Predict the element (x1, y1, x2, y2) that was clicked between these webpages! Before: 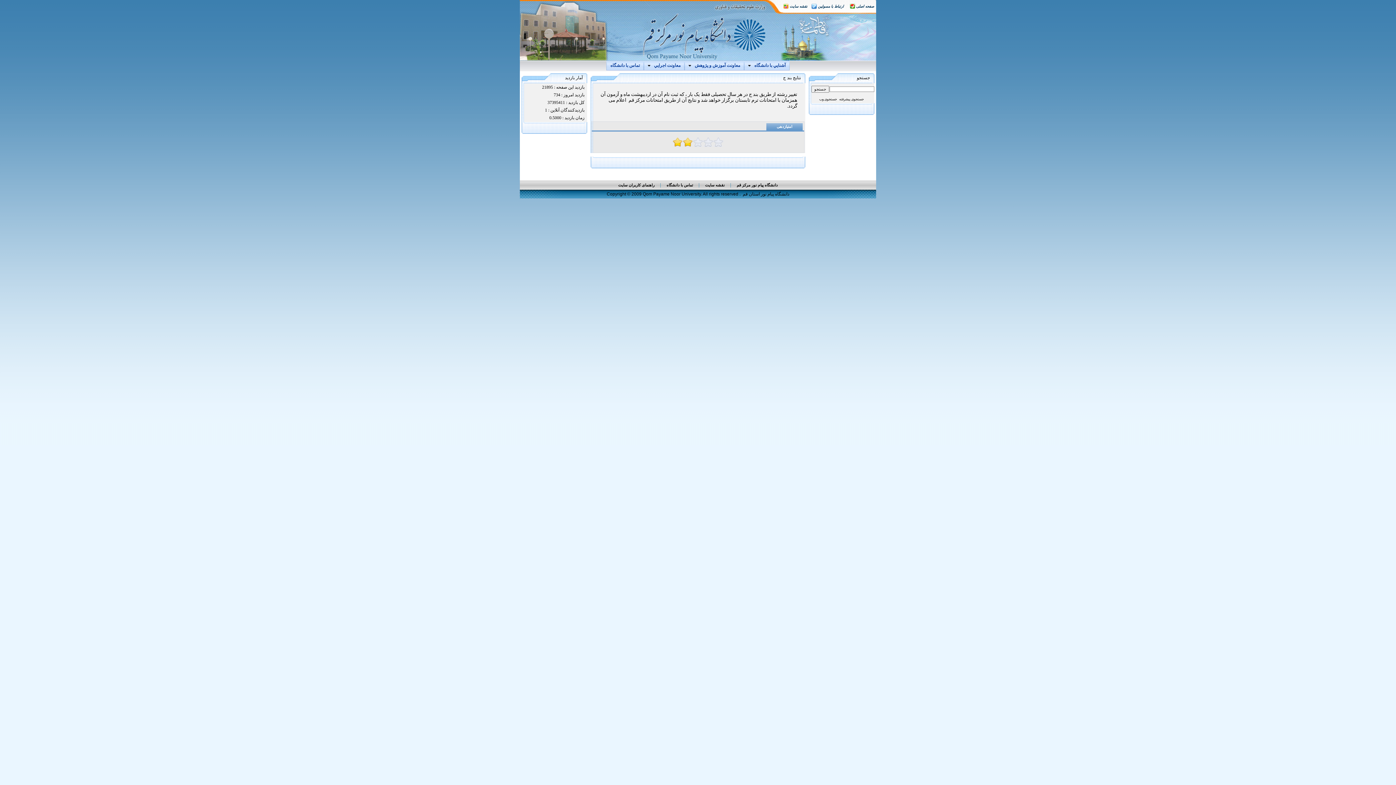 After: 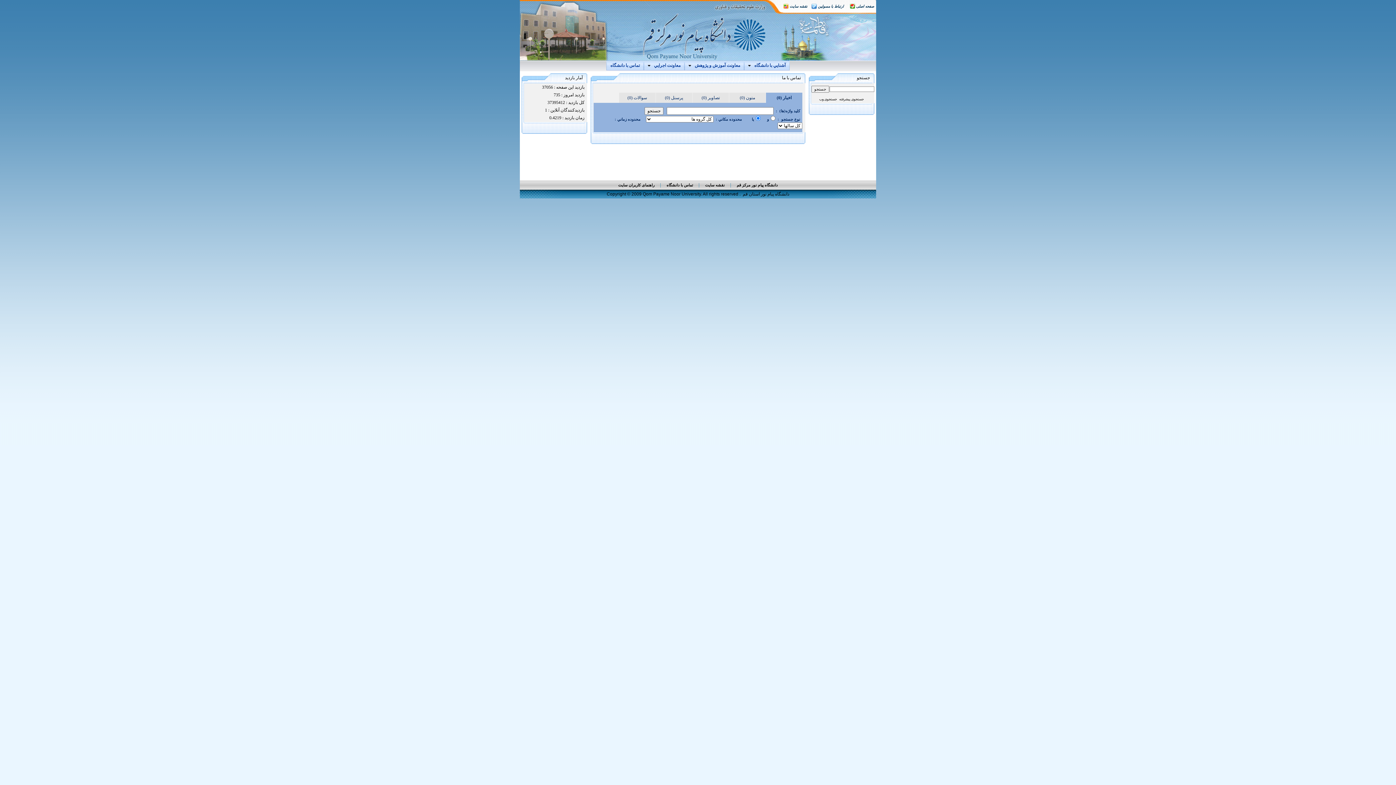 Action: bbox: (839, 97, 864, 101) label: جستجوی پیشرفته